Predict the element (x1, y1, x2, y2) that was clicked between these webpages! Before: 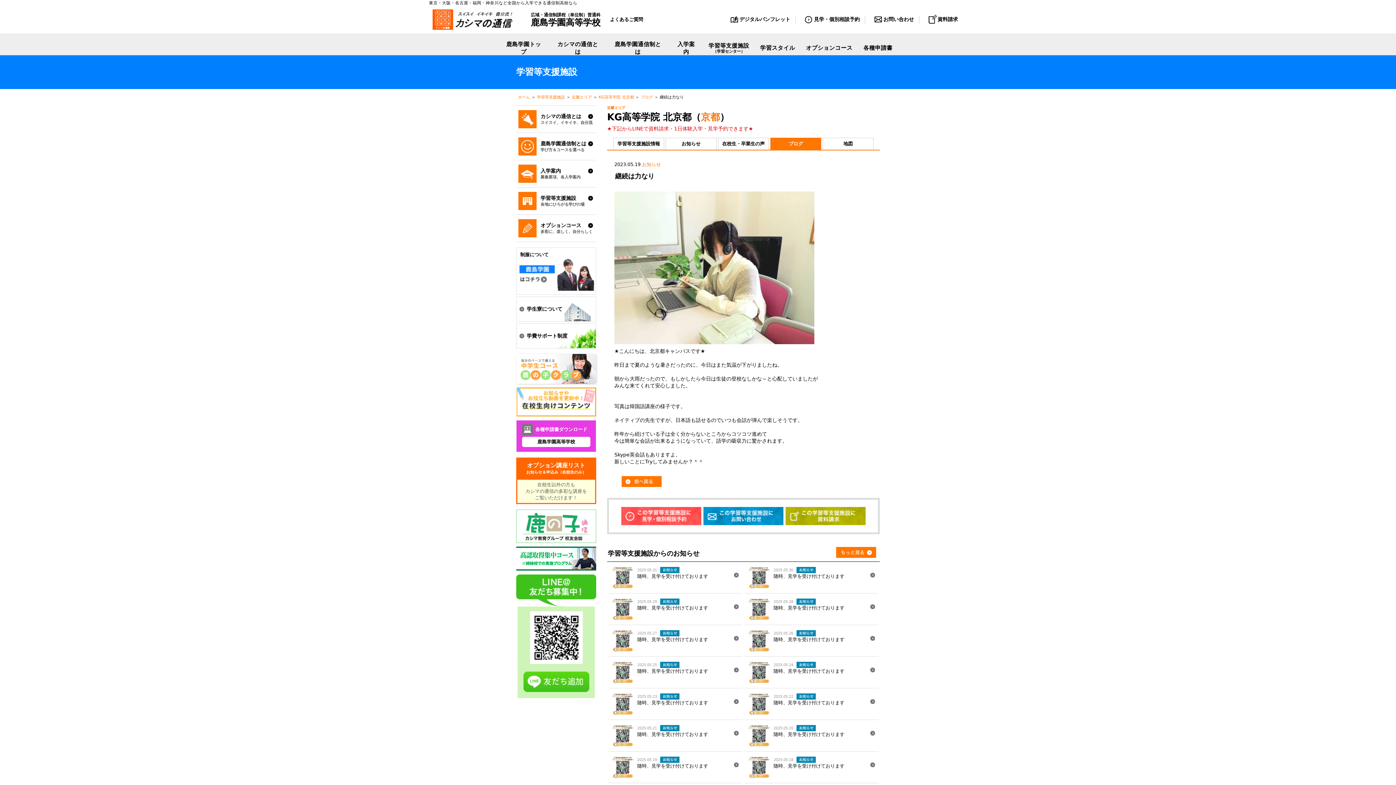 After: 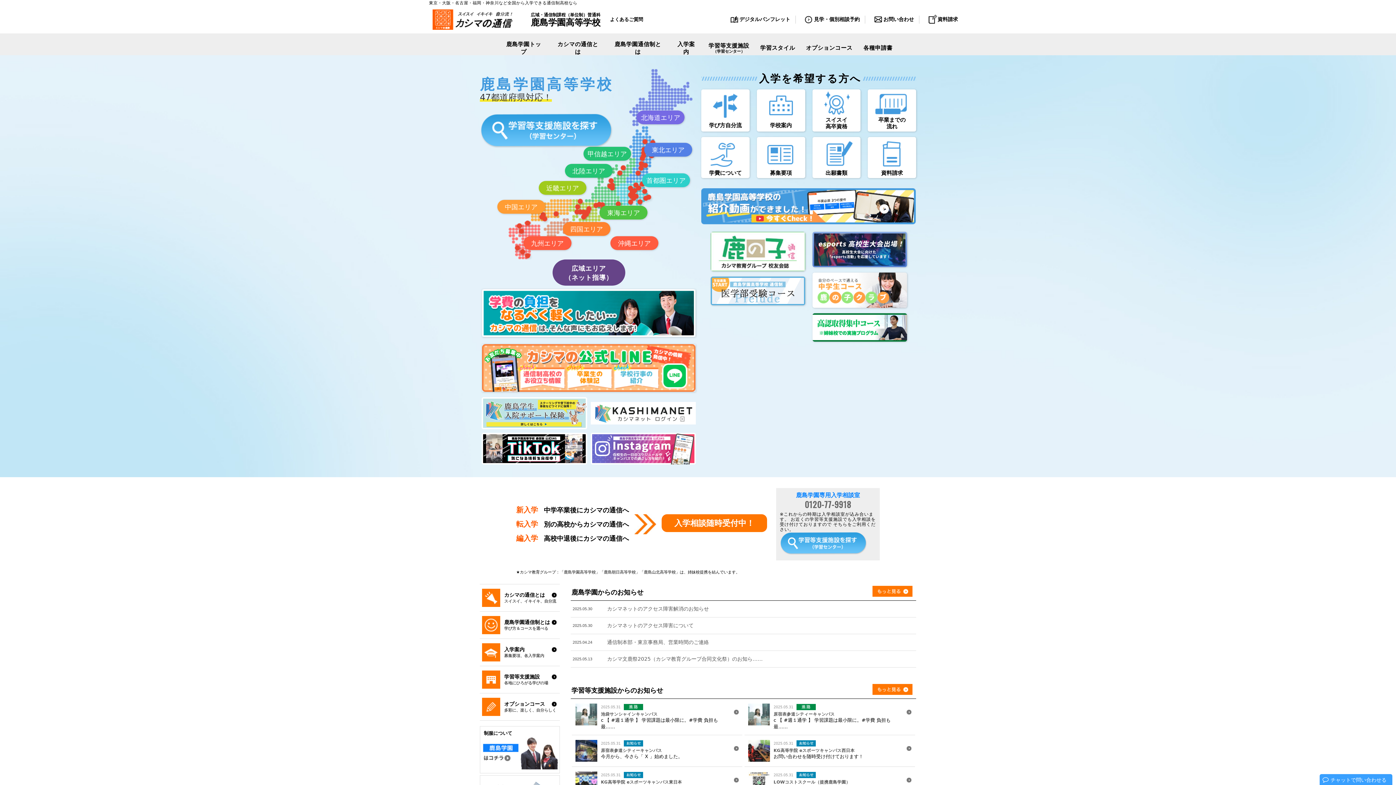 Action: bbox: (518, 94, 530, 99) label: ホーム